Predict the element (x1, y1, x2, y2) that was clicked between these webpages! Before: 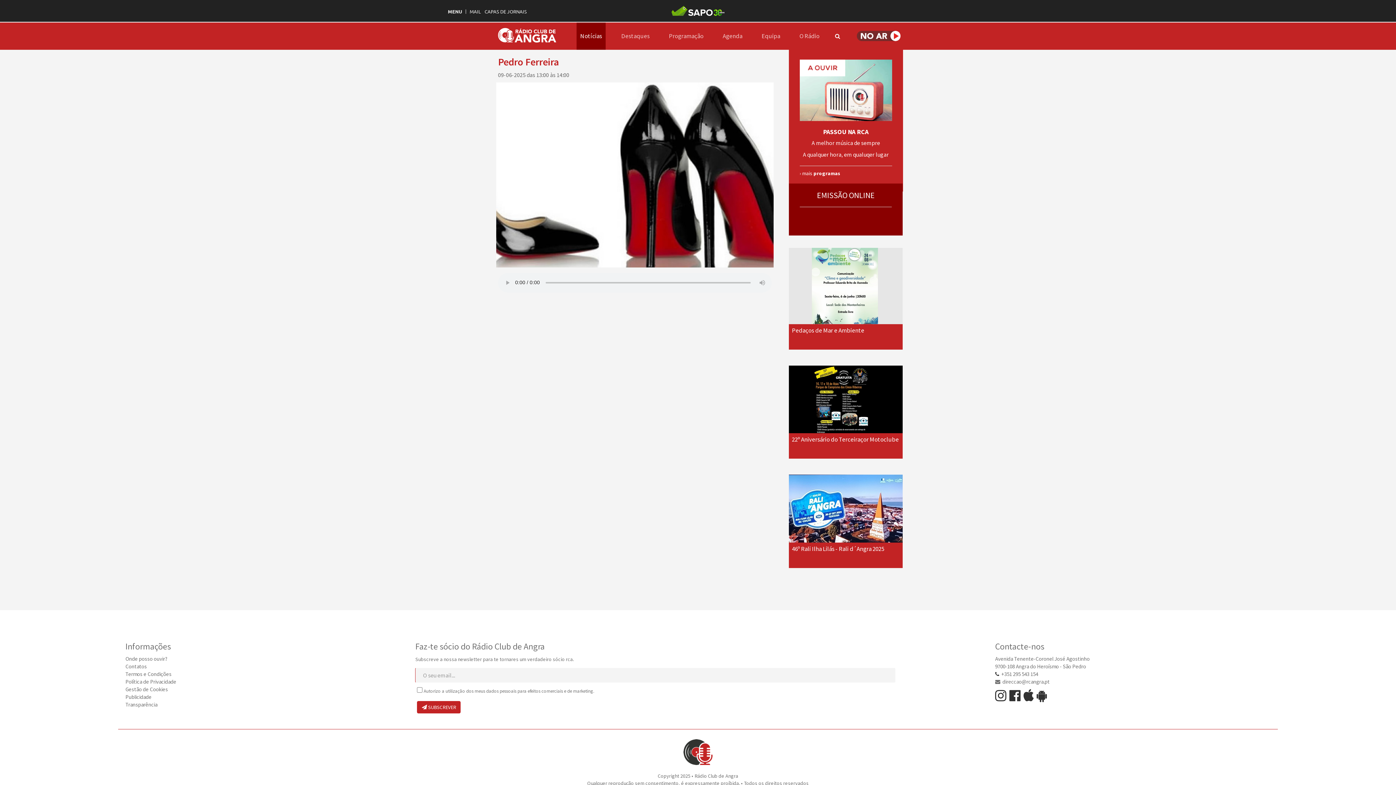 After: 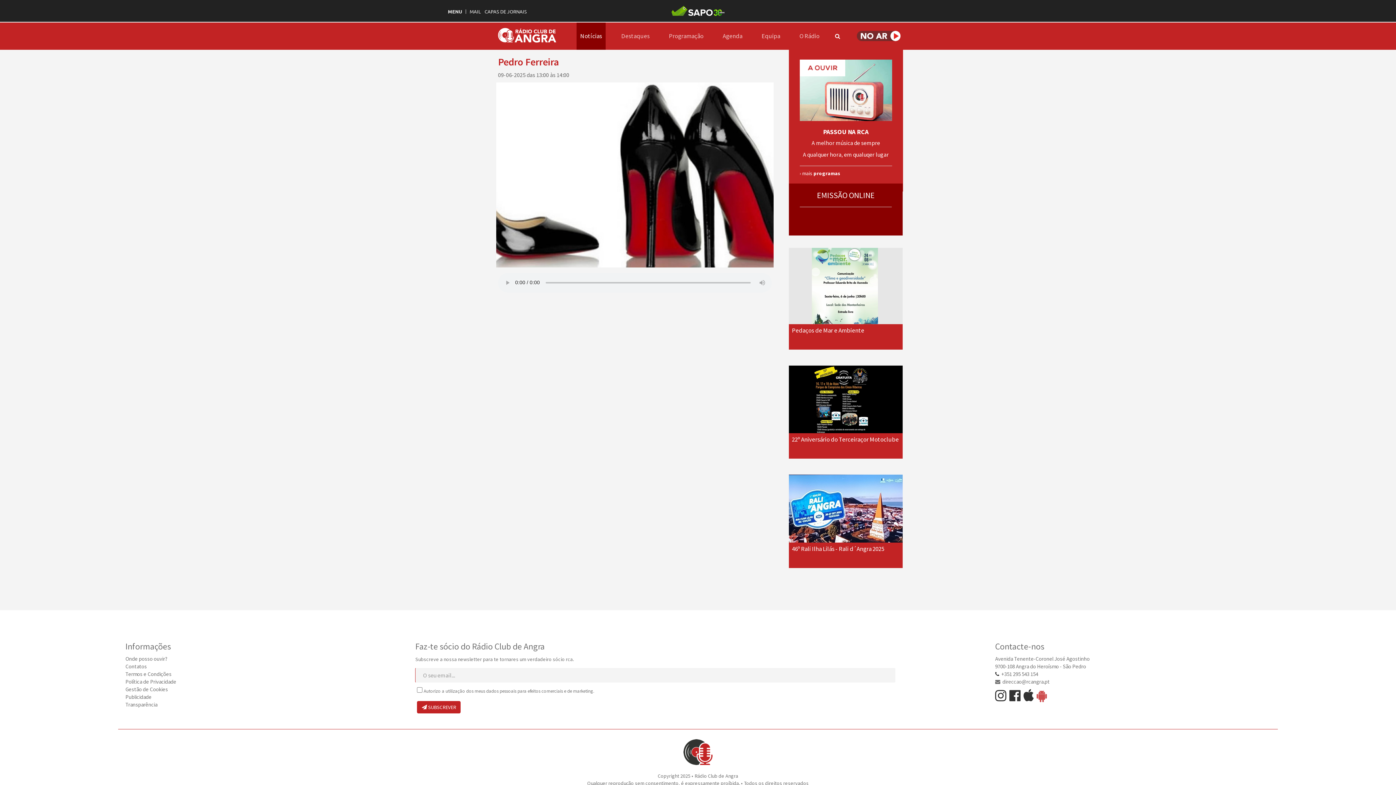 Action: label:   bbox: (1036, 696, 1047, 701)